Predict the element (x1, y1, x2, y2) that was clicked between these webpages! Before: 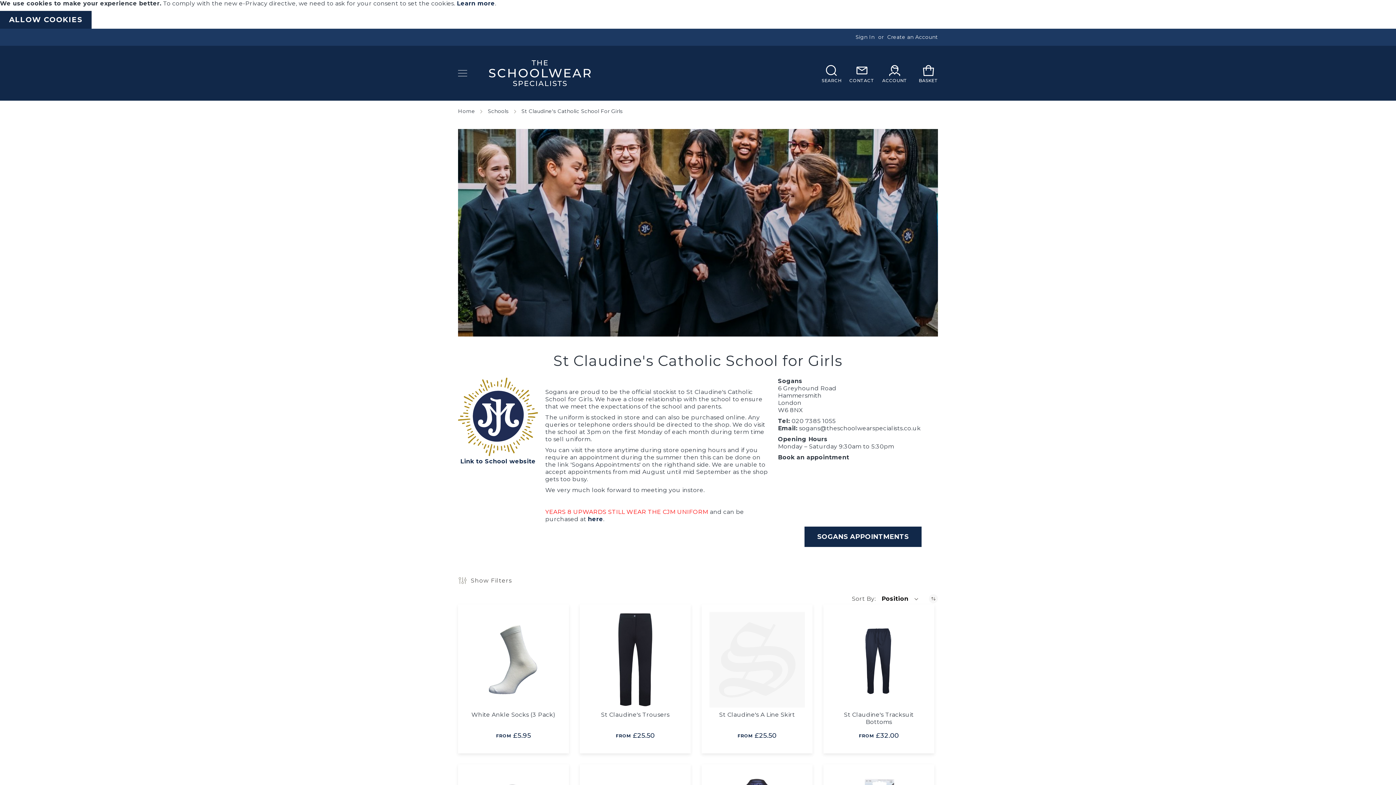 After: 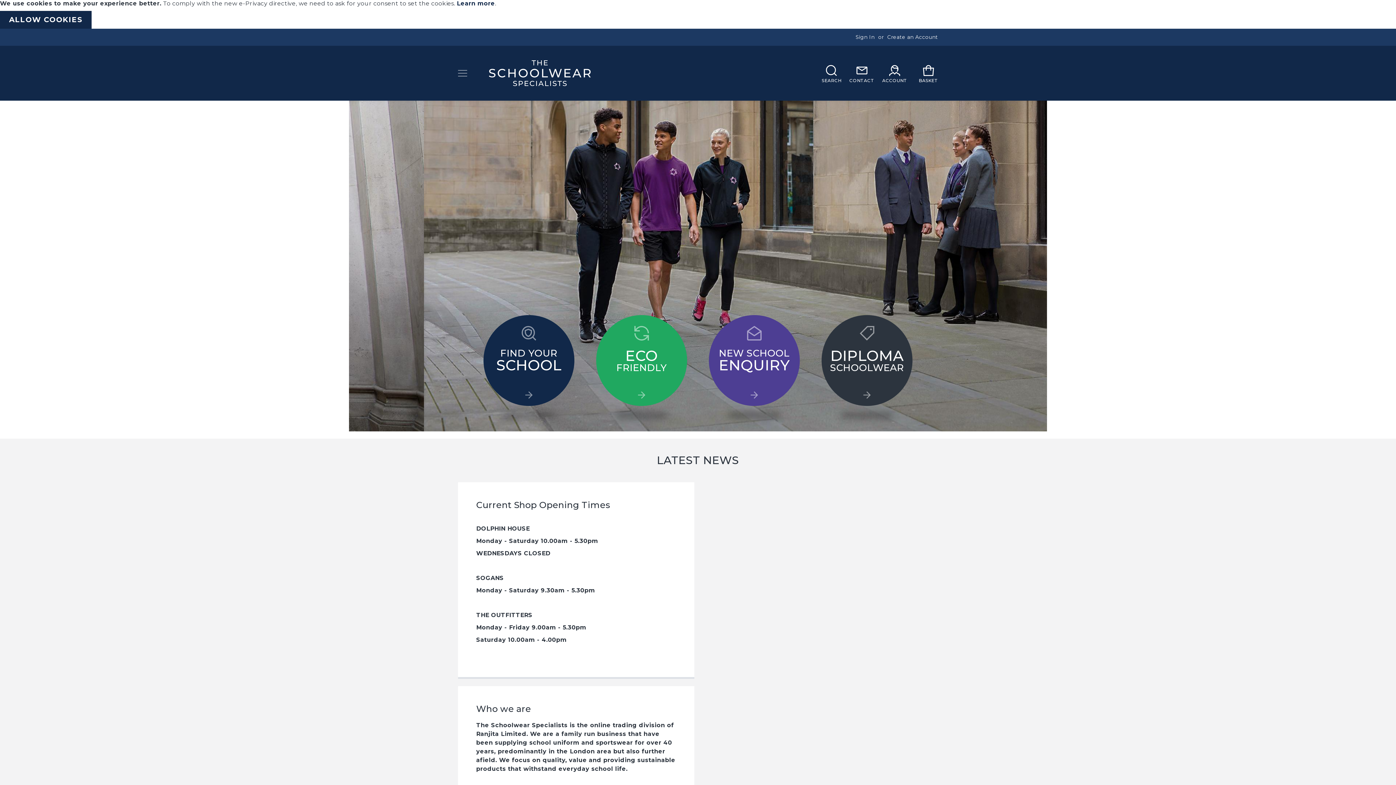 Action: bbox: (458, 108, 475, 114) label: Home